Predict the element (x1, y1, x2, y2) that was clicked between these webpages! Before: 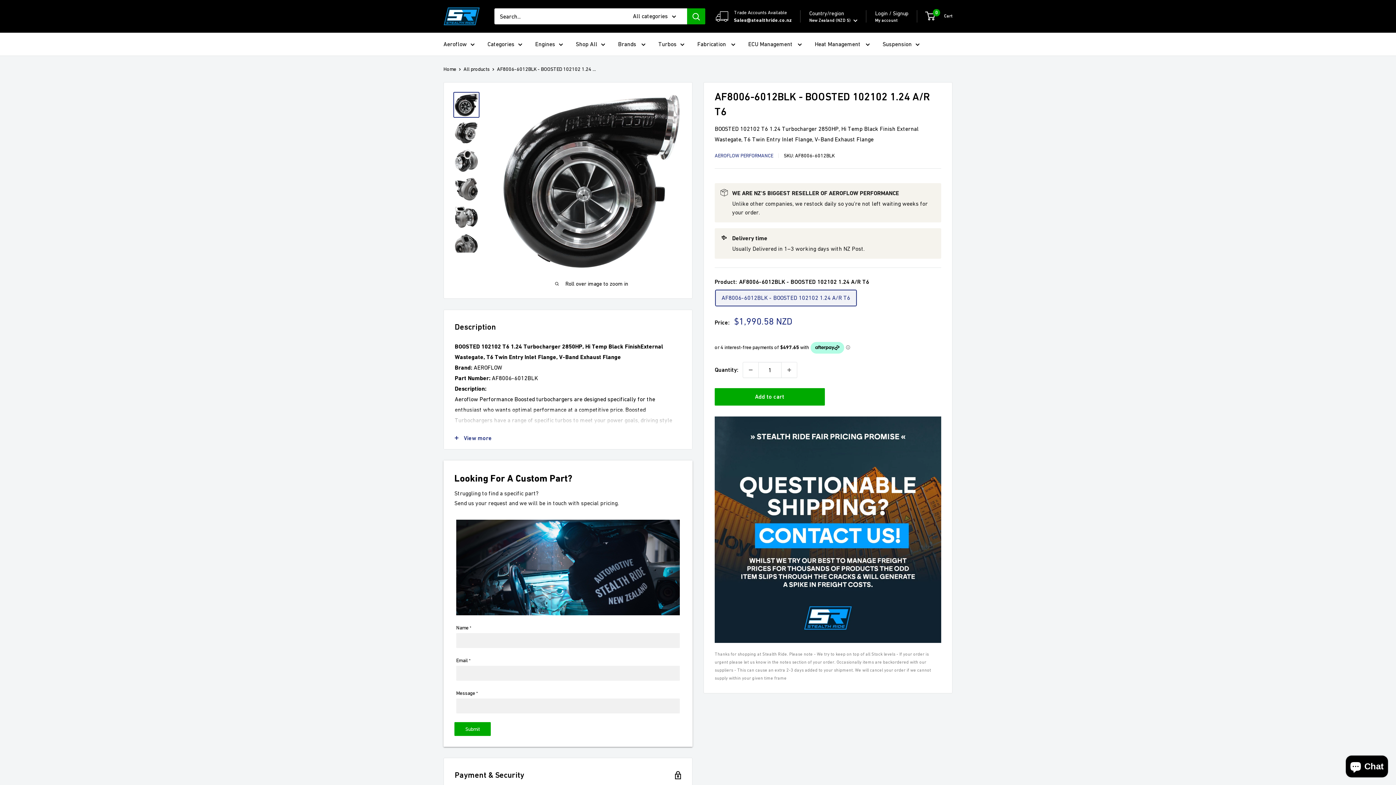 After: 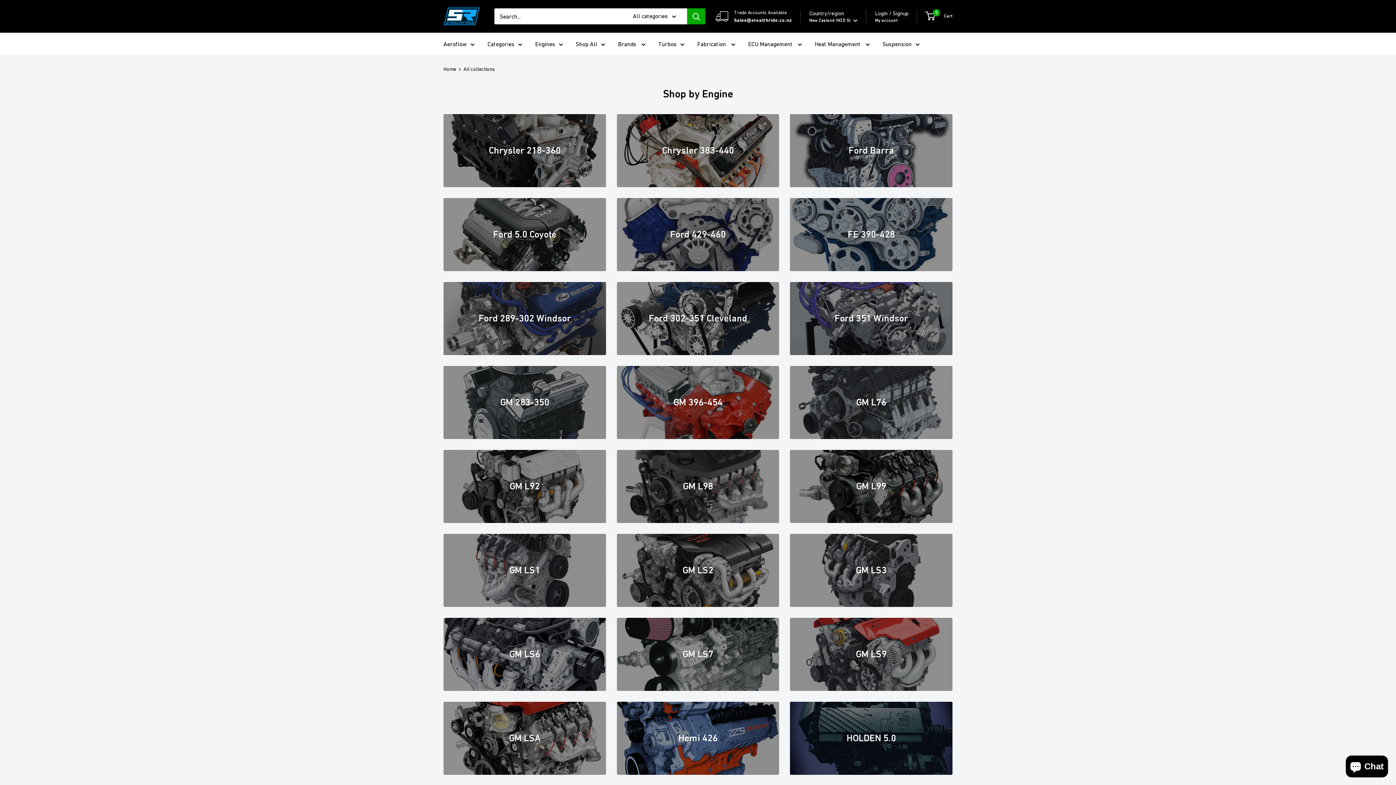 Action: label: Engines bbox: (535, 38, 563, 49)